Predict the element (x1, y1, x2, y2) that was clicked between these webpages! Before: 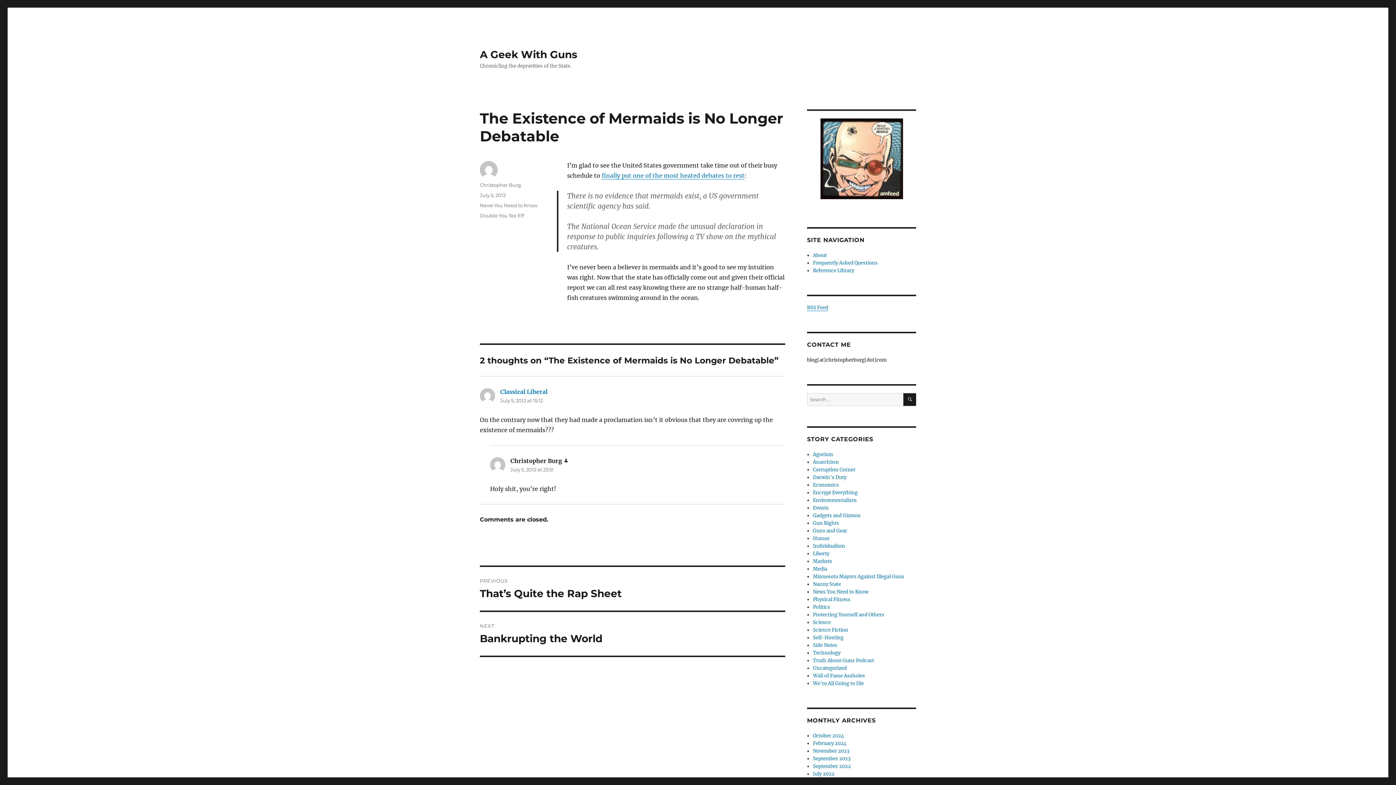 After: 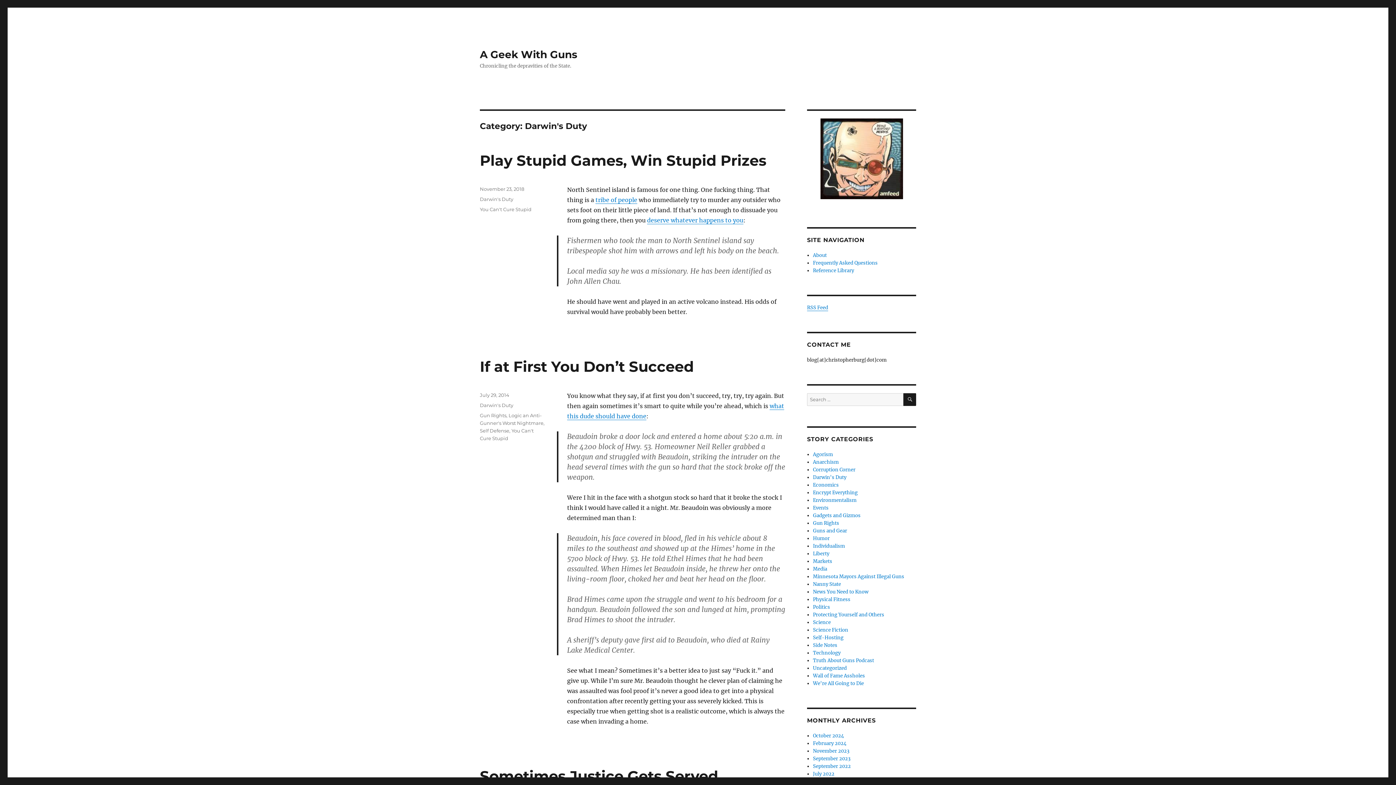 Action: bbox: (813, 474, 846, 480) label: Darwin's Duty